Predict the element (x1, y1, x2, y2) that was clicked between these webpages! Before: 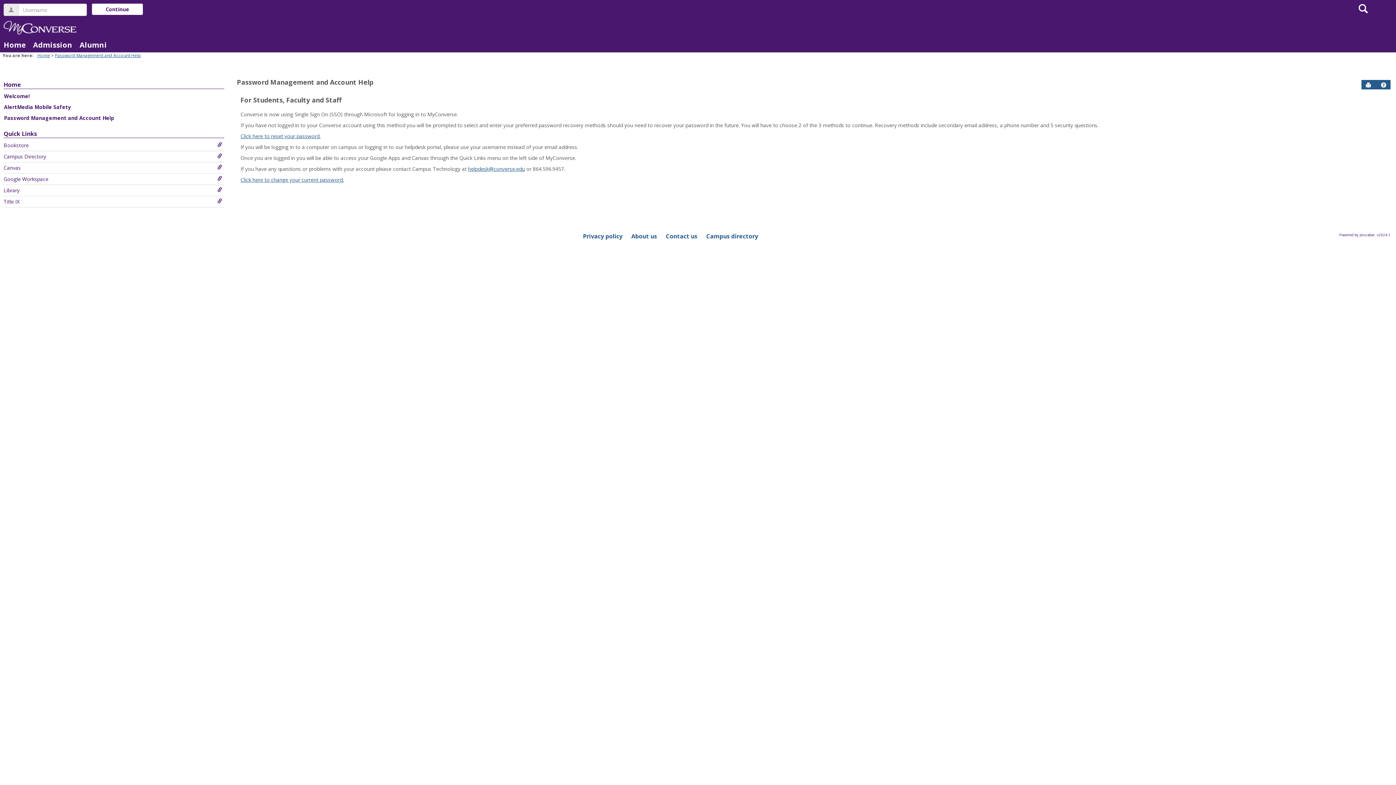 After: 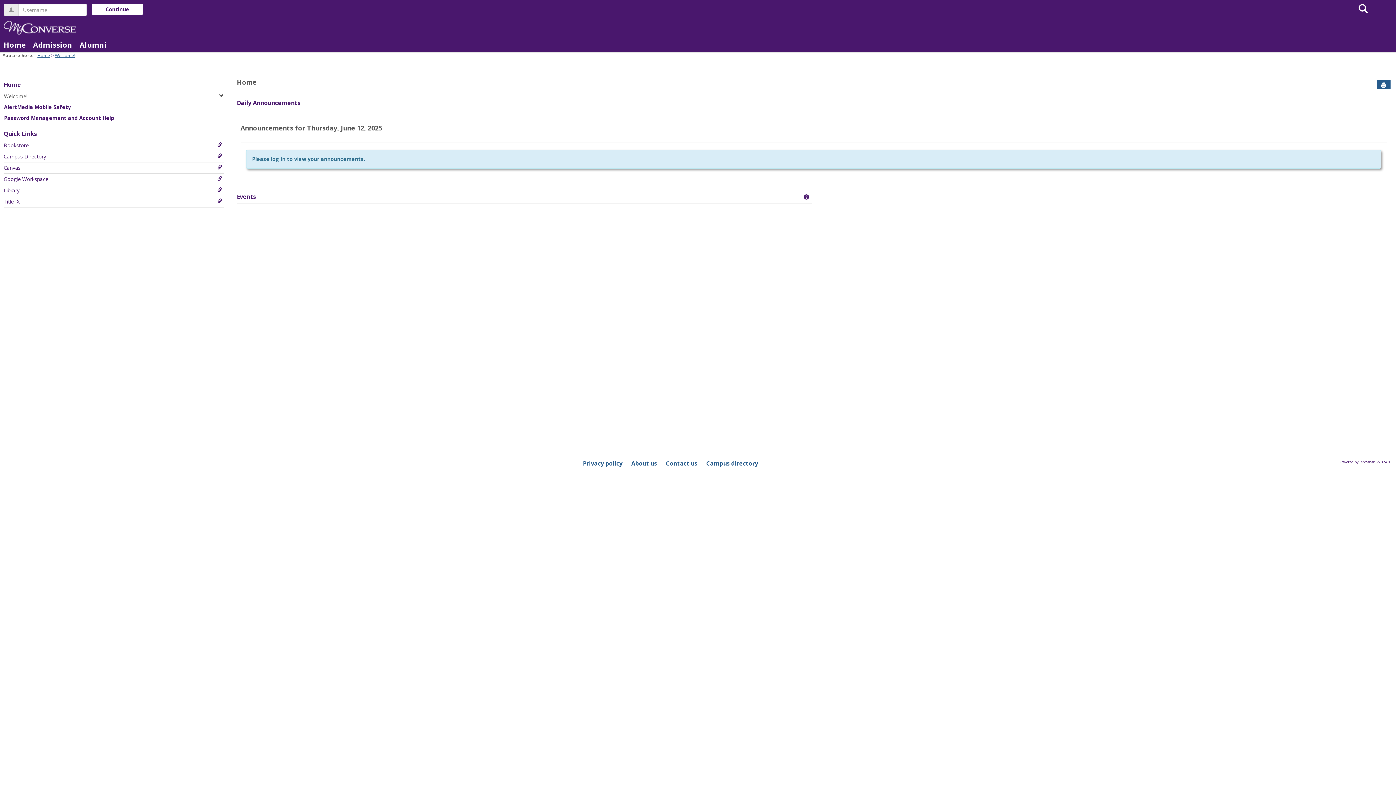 Action: bbox: (0, 37, 29, 52) label: Home